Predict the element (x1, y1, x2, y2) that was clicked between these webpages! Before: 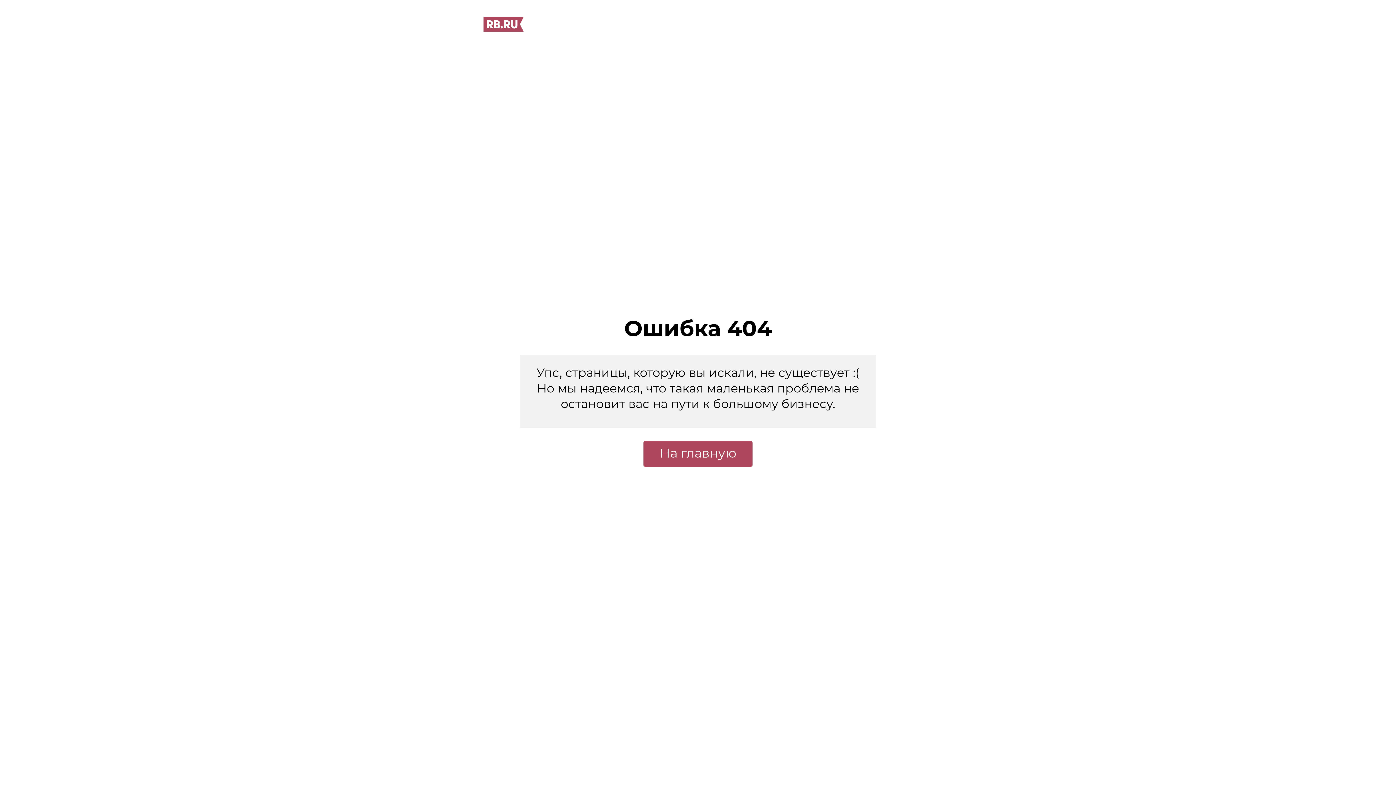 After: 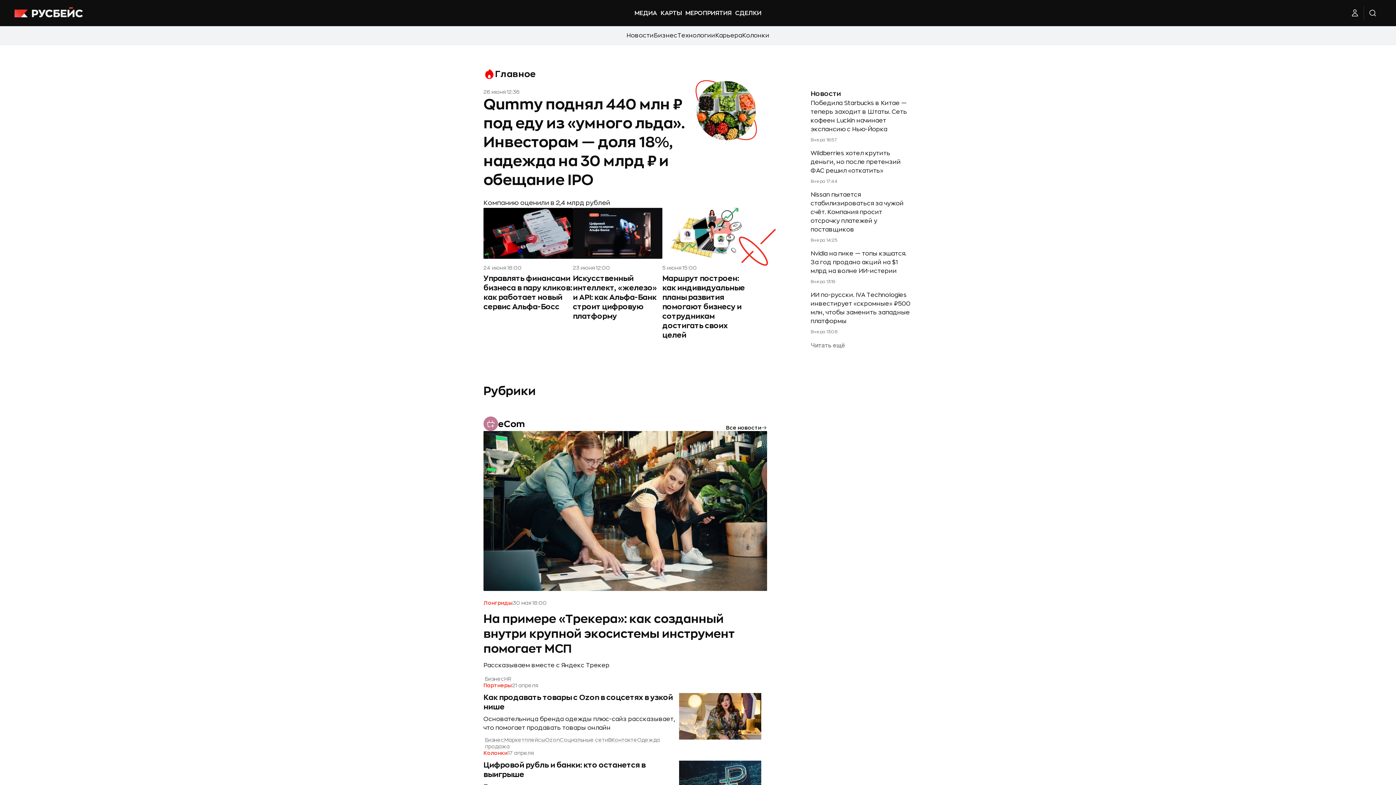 Action: bbox: (643, 441, 752, 466) label: На главную